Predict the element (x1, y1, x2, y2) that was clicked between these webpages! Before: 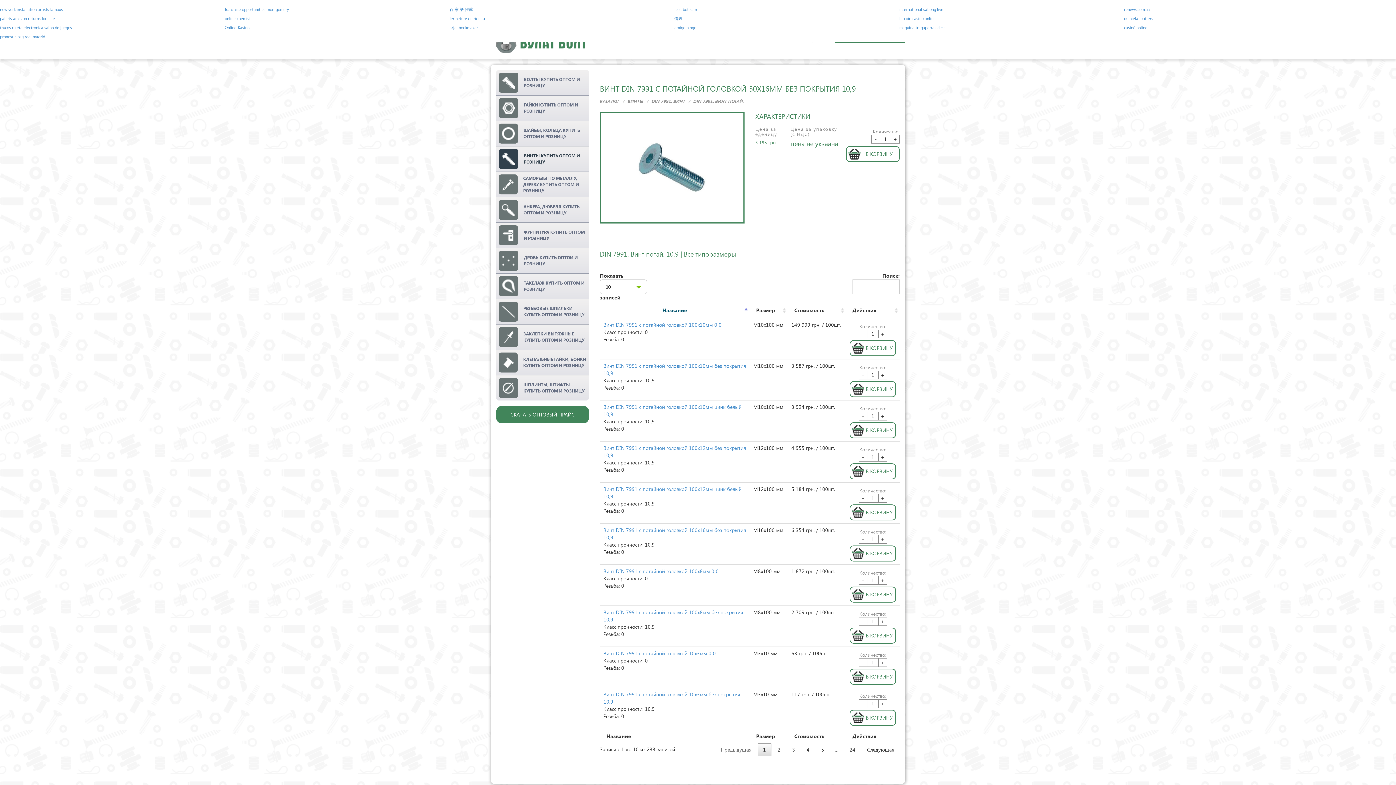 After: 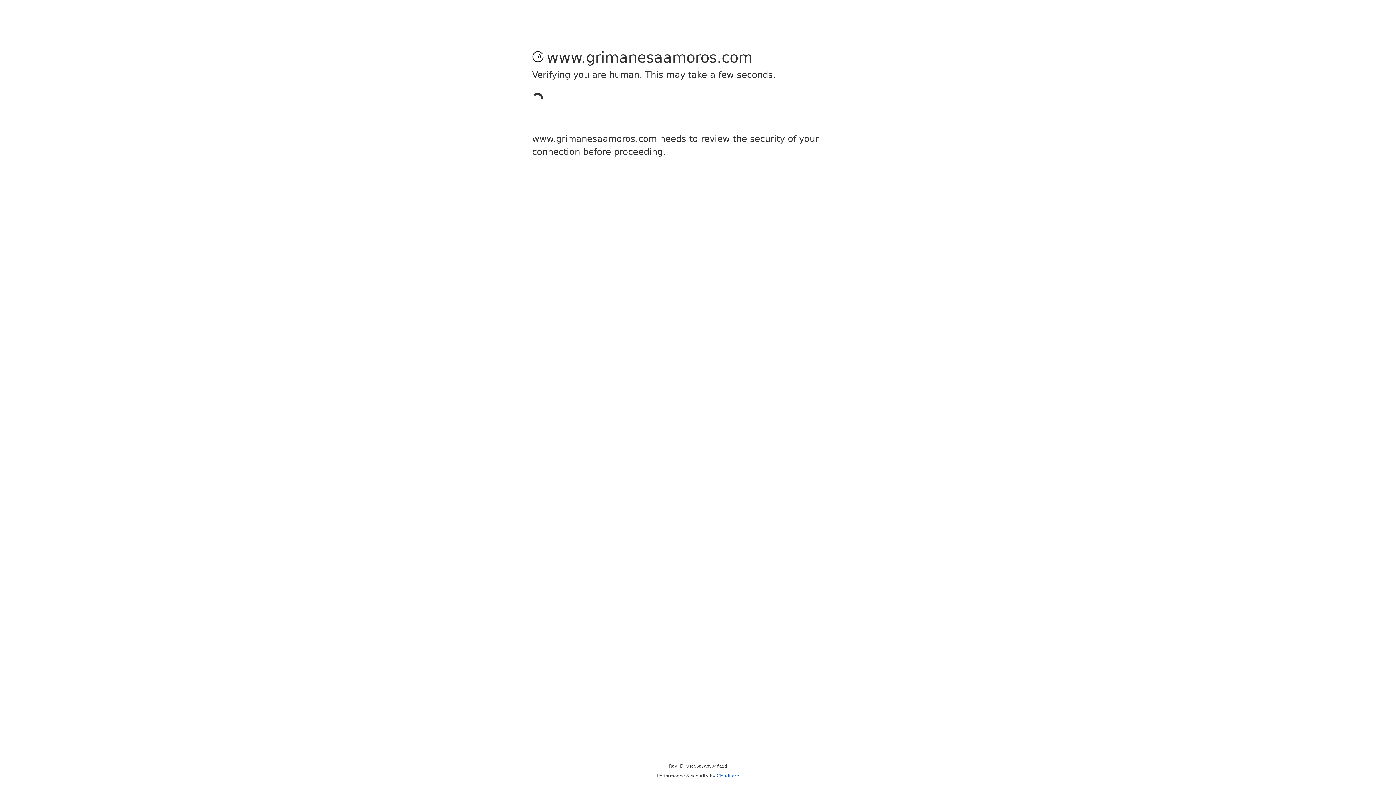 Action: label: new york installation artists famous bbox: (0, 6, 62, 12)